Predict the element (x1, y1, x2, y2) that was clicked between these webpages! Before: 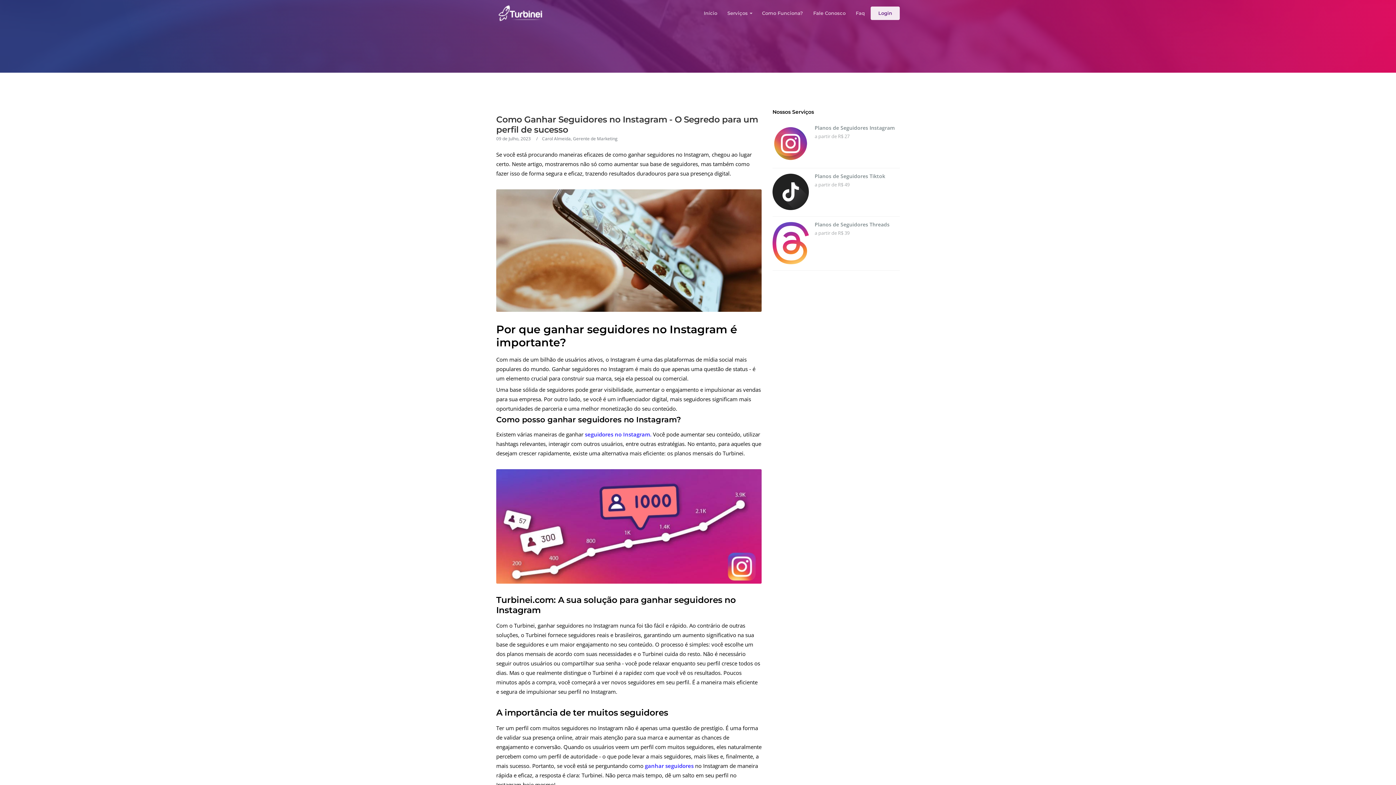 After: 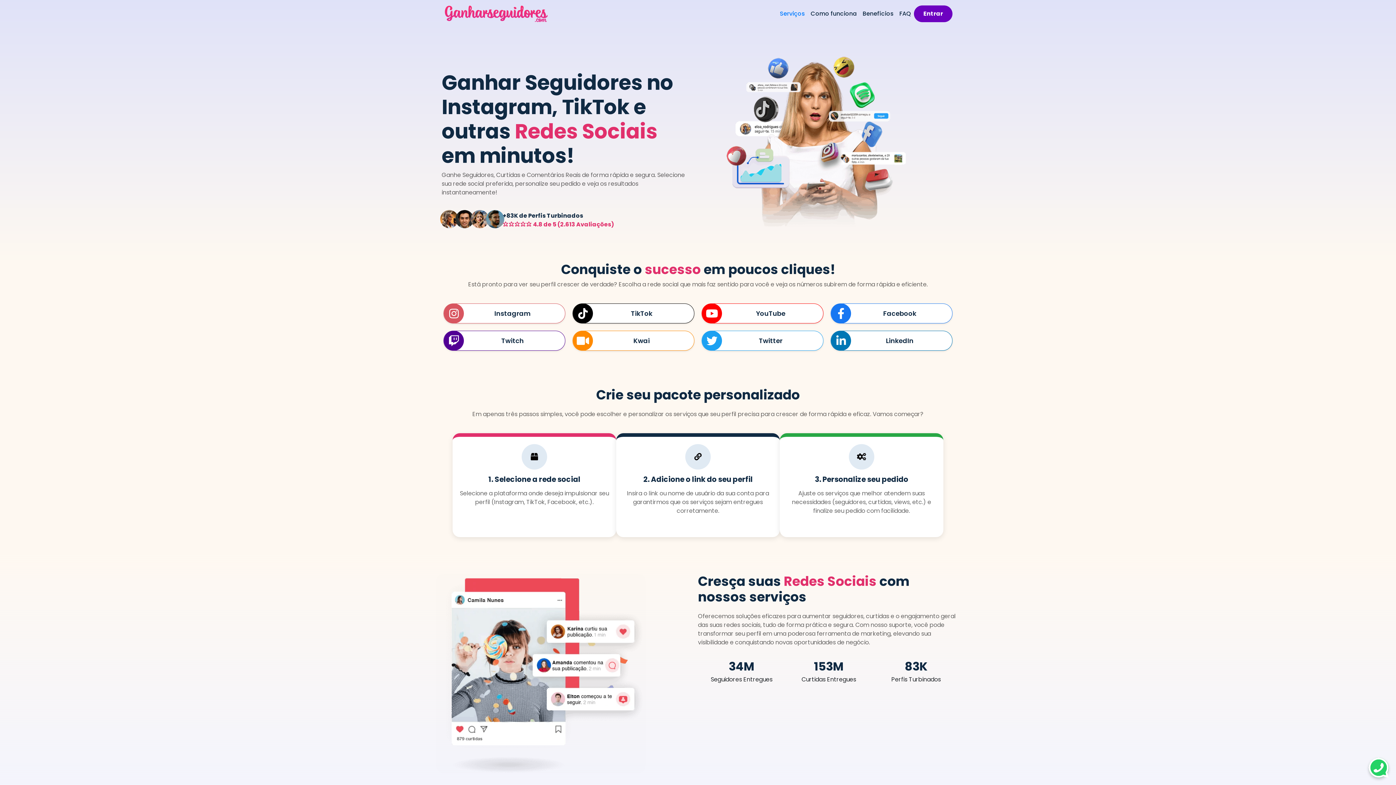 Action: bbox: (645, 762, 693, 769) label: ganhar seguidores